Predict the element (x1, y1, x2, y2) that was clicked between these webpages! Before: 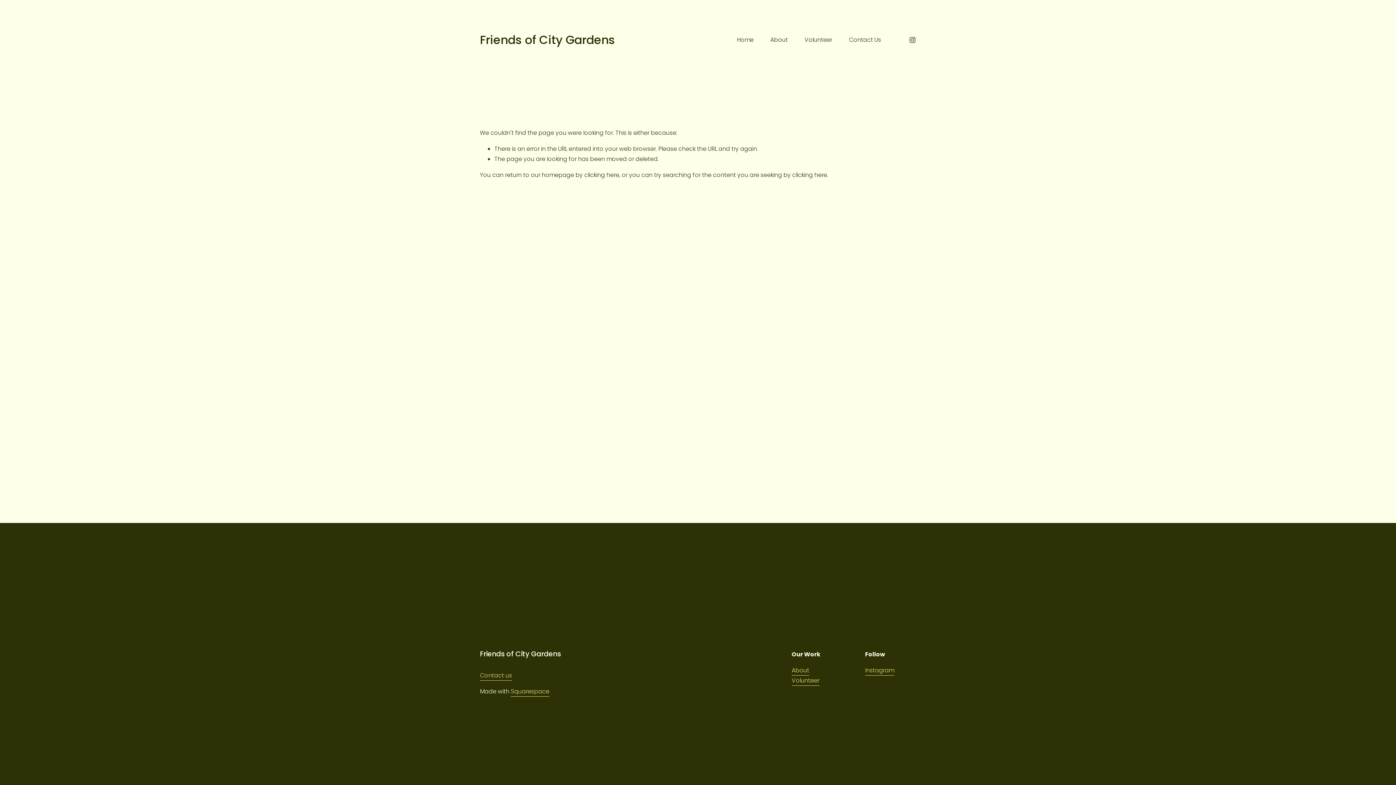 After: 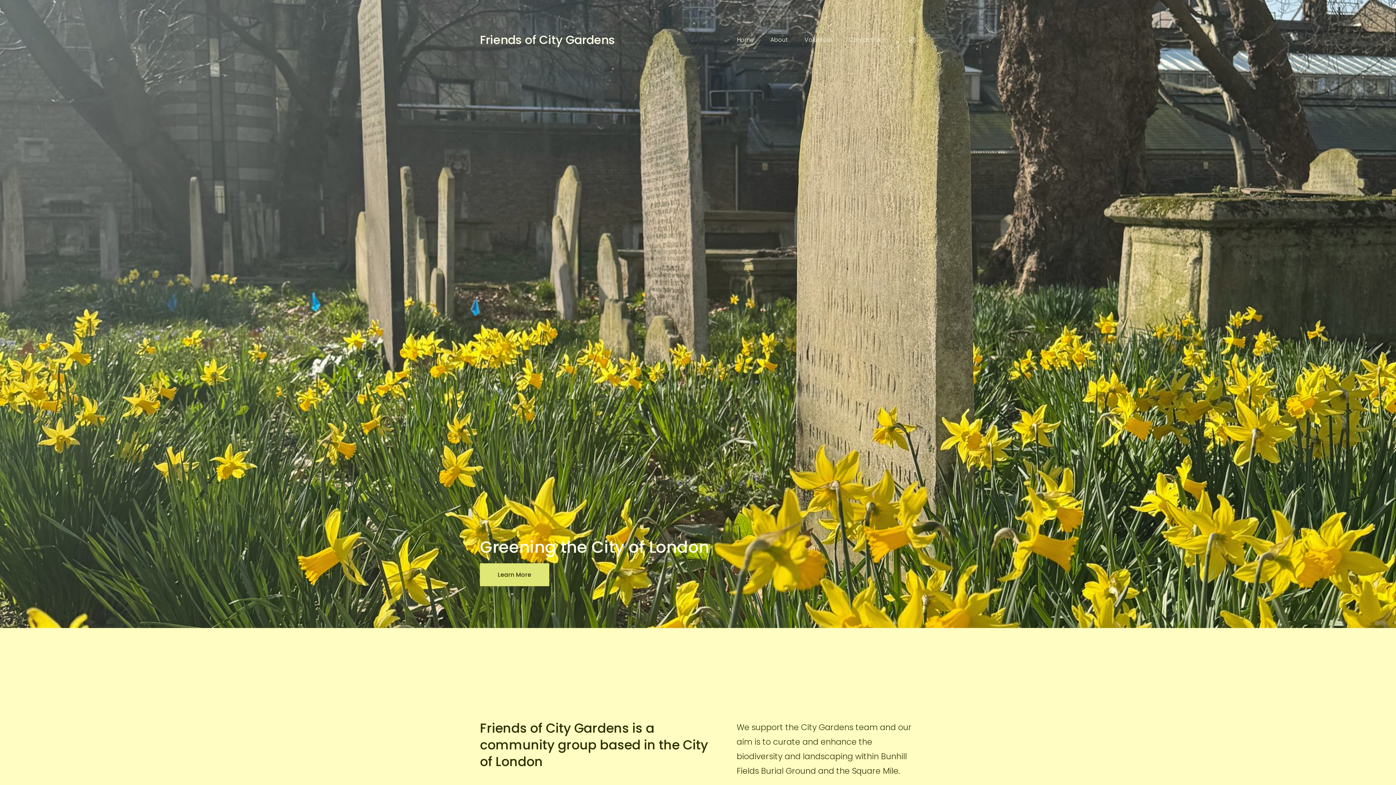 Action: bbox: (584, 170, 619, 179) label: clicking here